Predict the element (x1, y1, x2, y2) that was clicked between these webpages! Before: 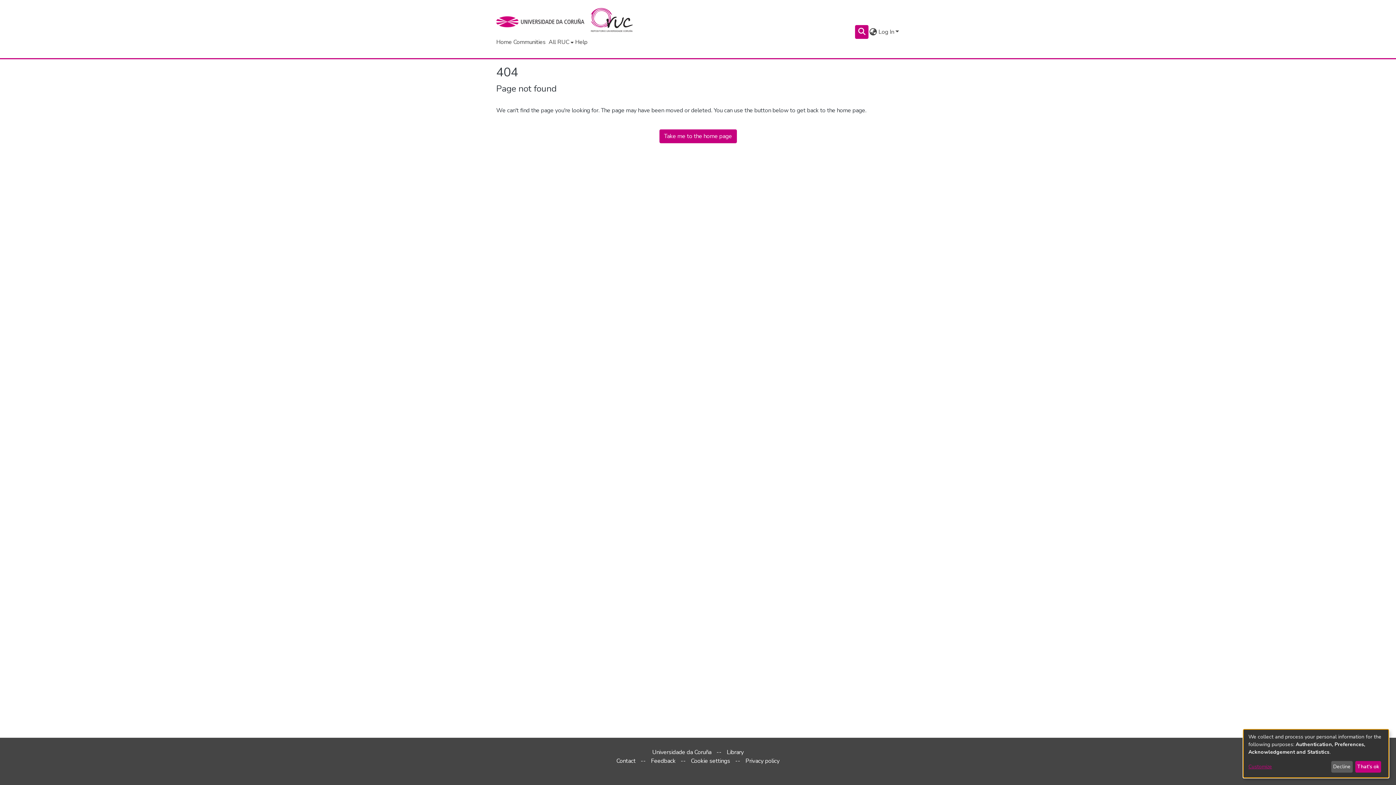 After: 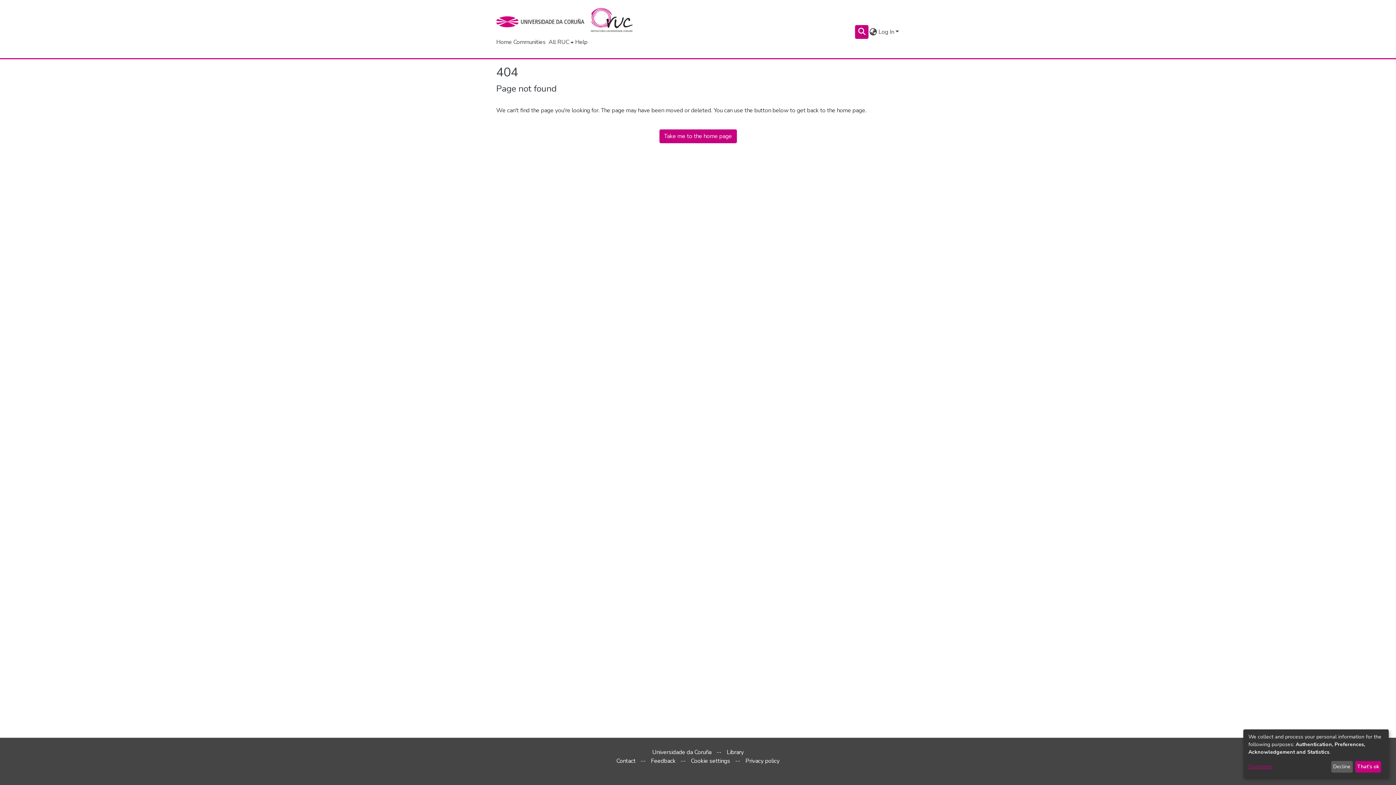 Action: bbox: (496, 5, 589, 37) label: UDC